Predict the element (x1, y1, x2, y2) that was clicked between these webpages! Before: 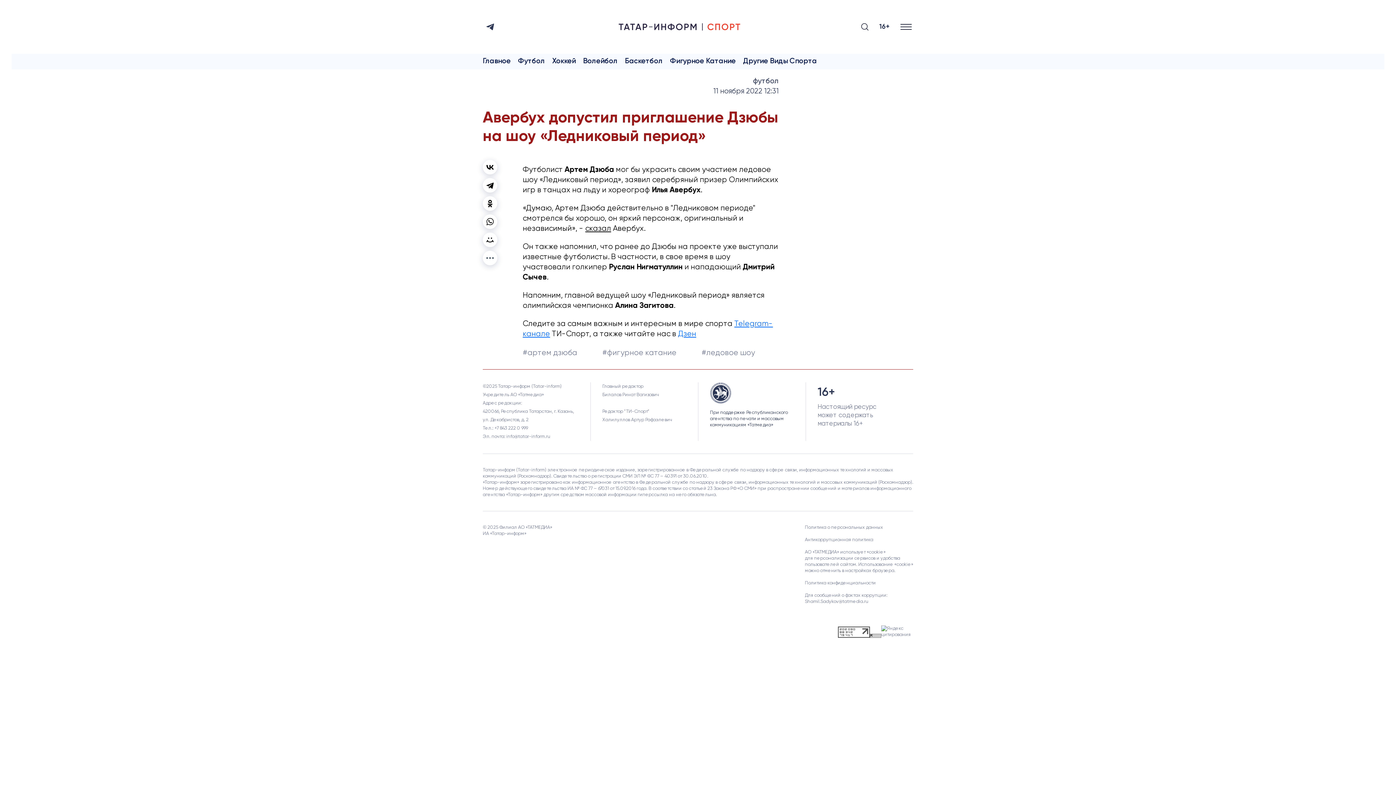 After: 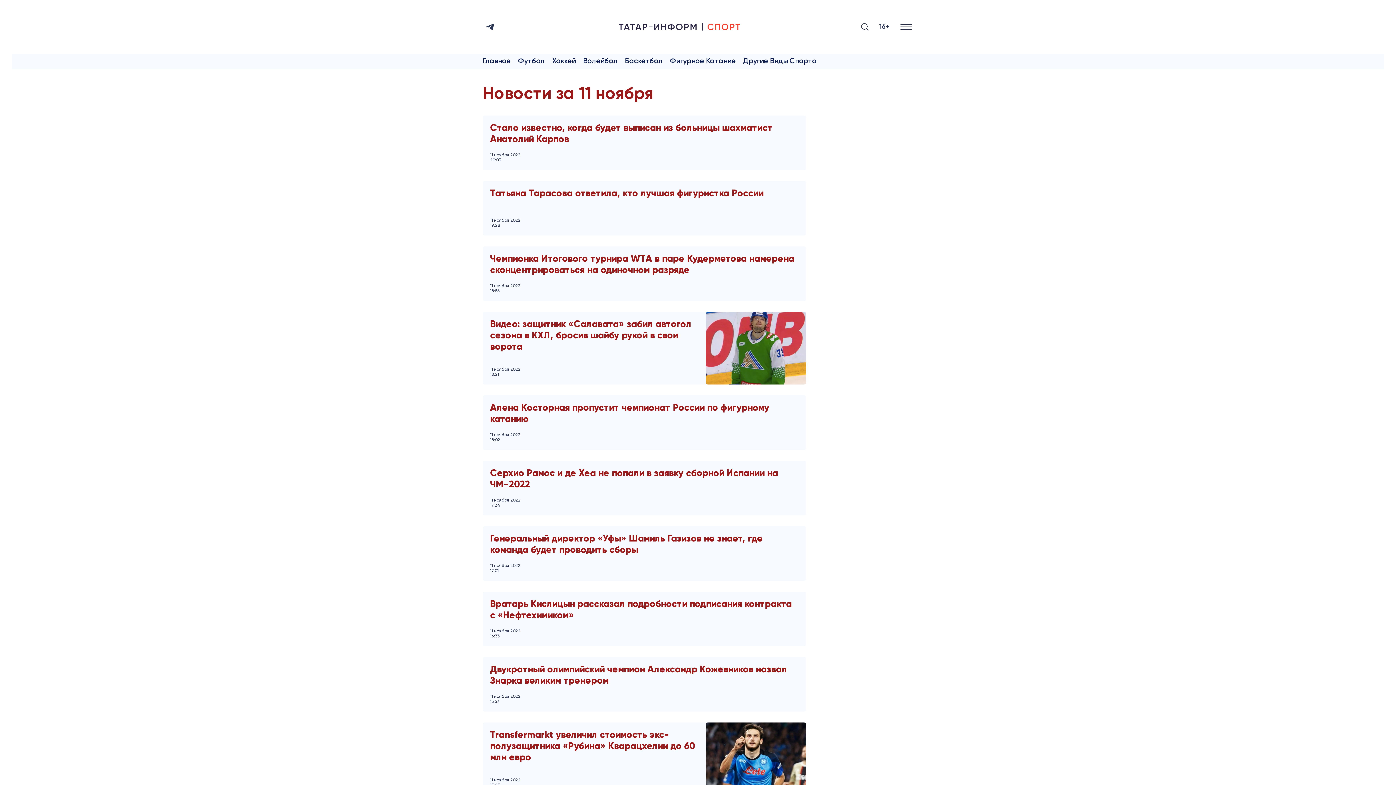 Action: label: 11 ноября 2022 12:31 bbox: (713, 86, 778, 96)